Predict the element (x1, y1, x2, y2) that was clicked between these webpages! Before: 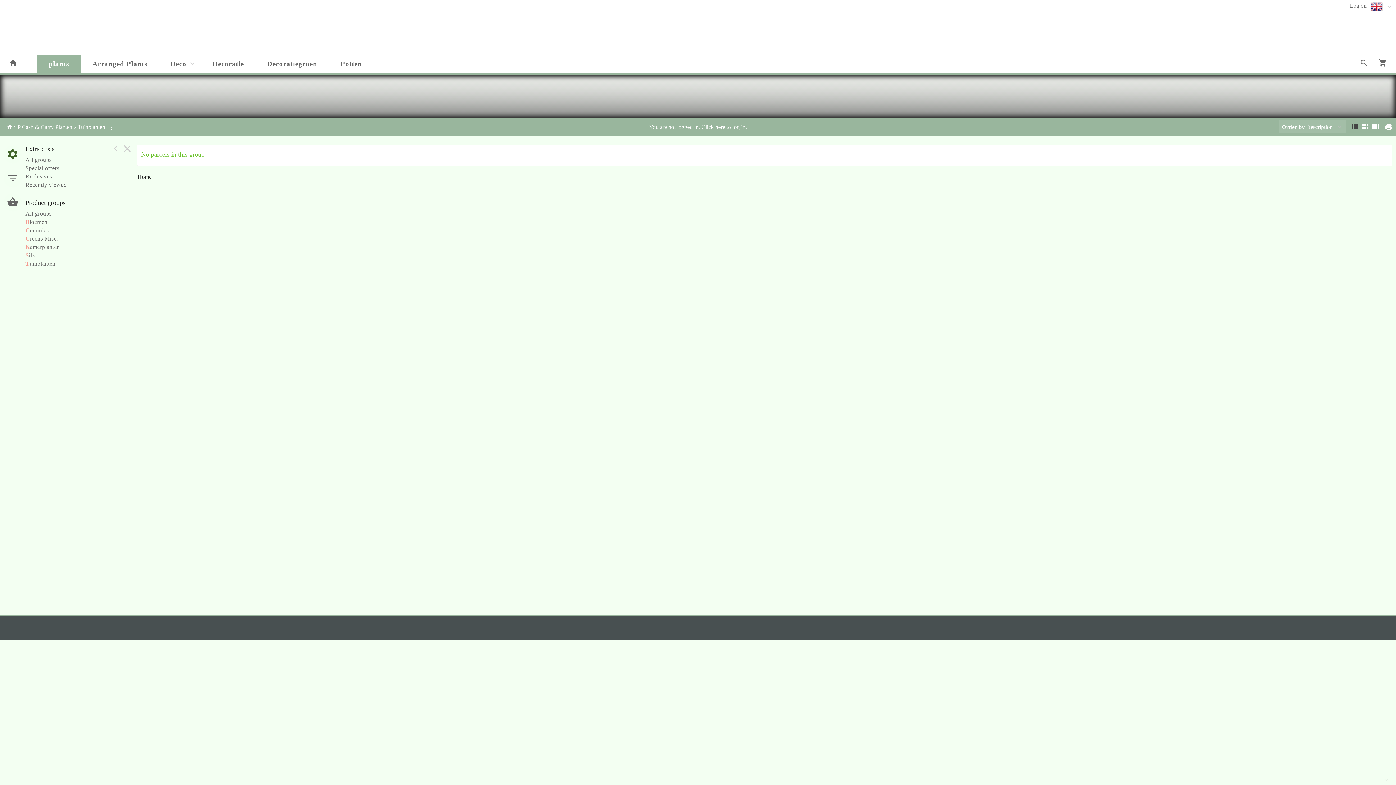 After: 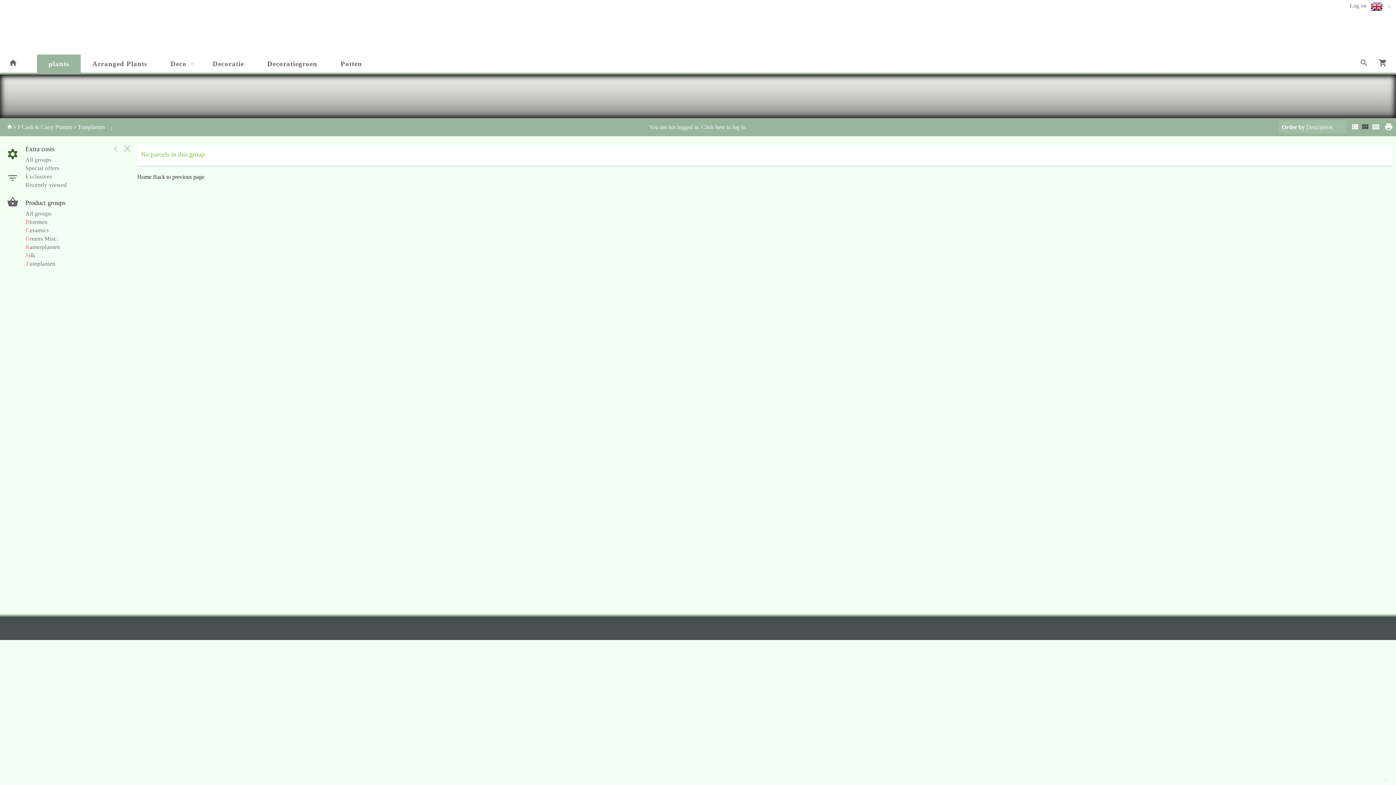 Action: bbox: (1360, 122, 1368, 132) label:  